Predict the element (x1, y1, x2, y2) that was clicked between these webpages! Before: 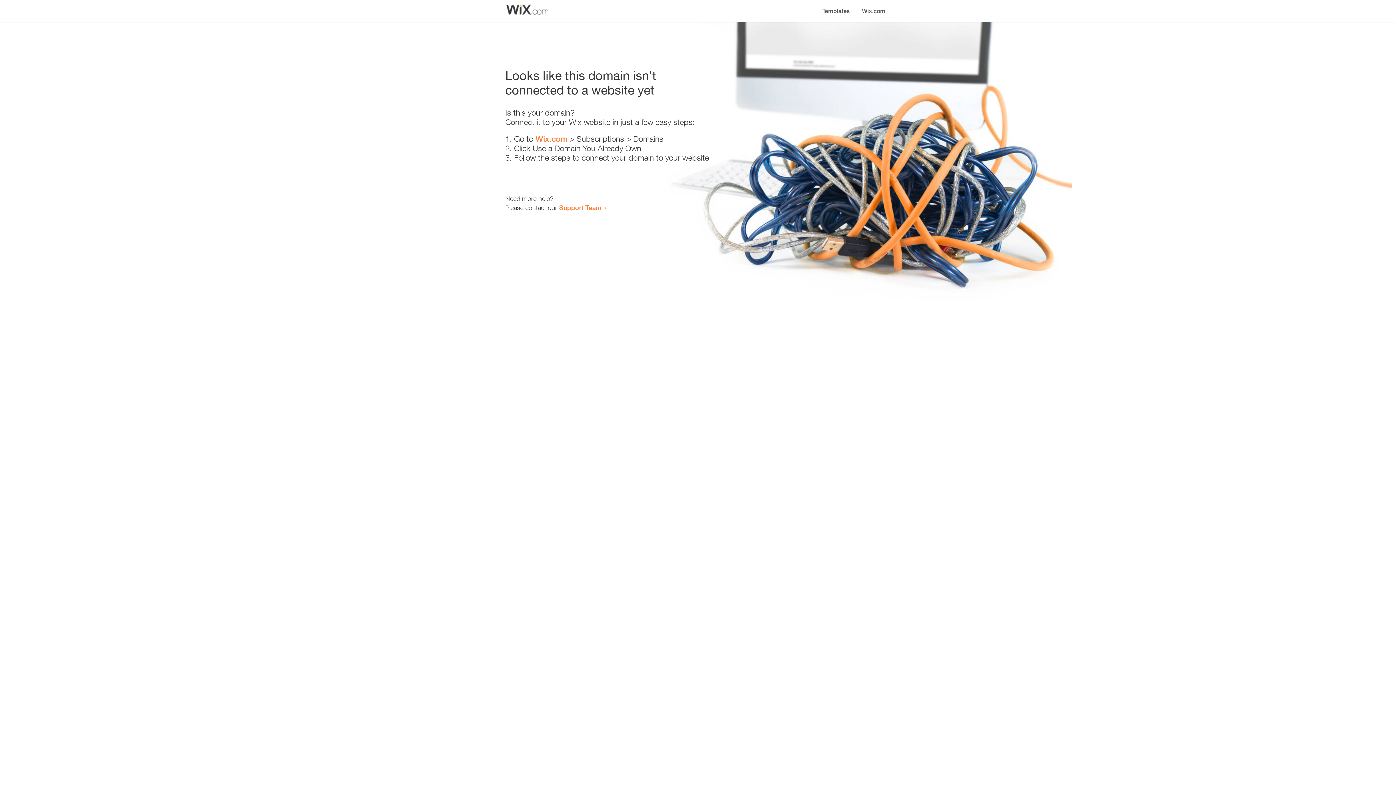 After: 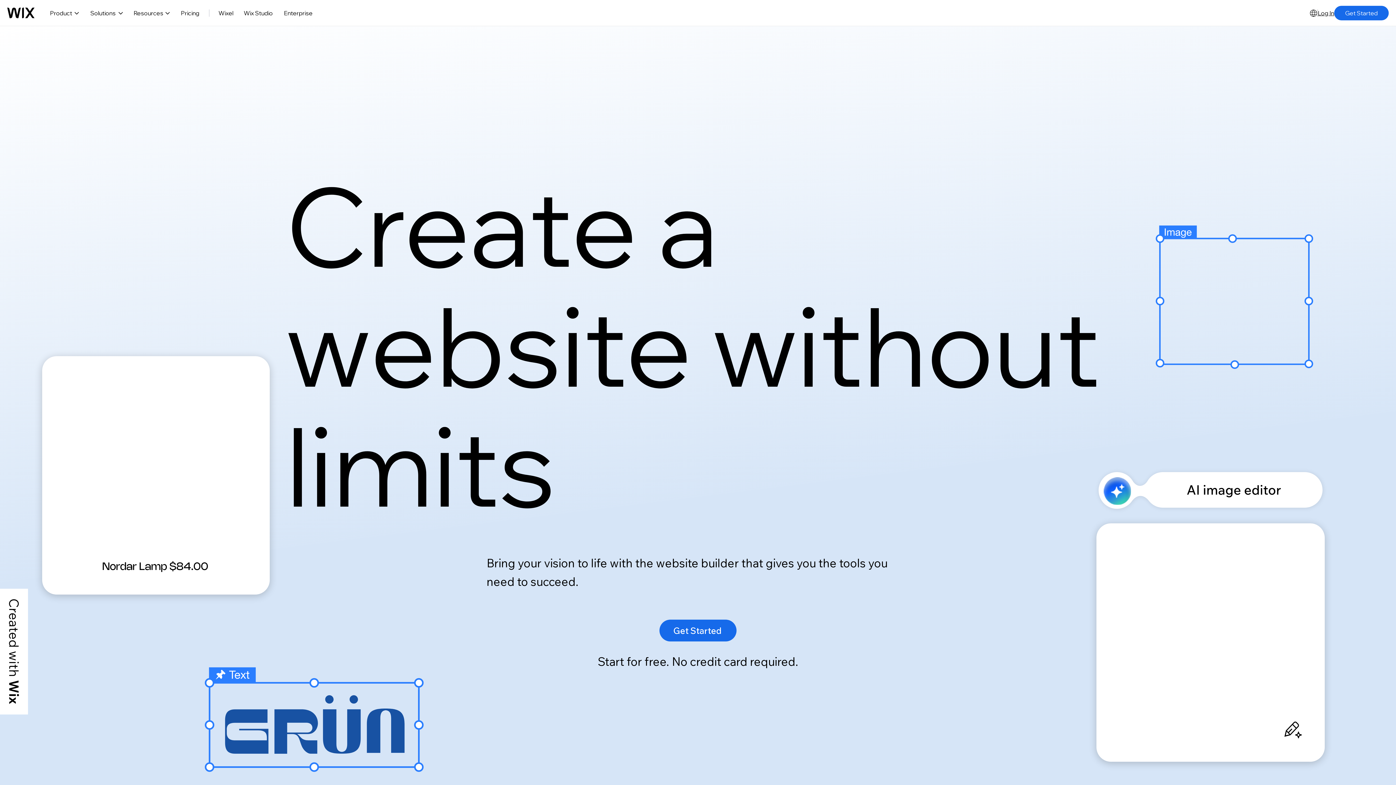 Action: label: Wix.com bbox: (535, 134, 567, 143)